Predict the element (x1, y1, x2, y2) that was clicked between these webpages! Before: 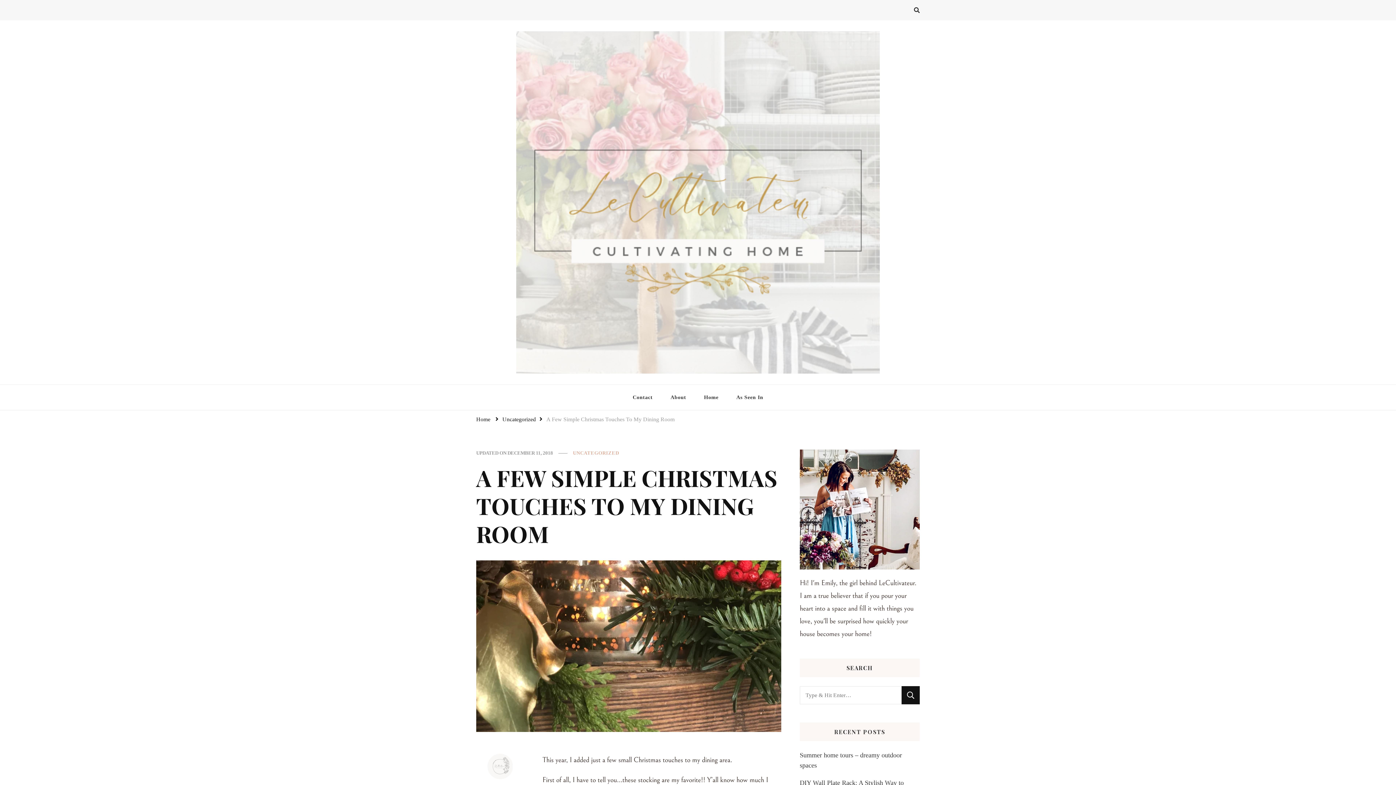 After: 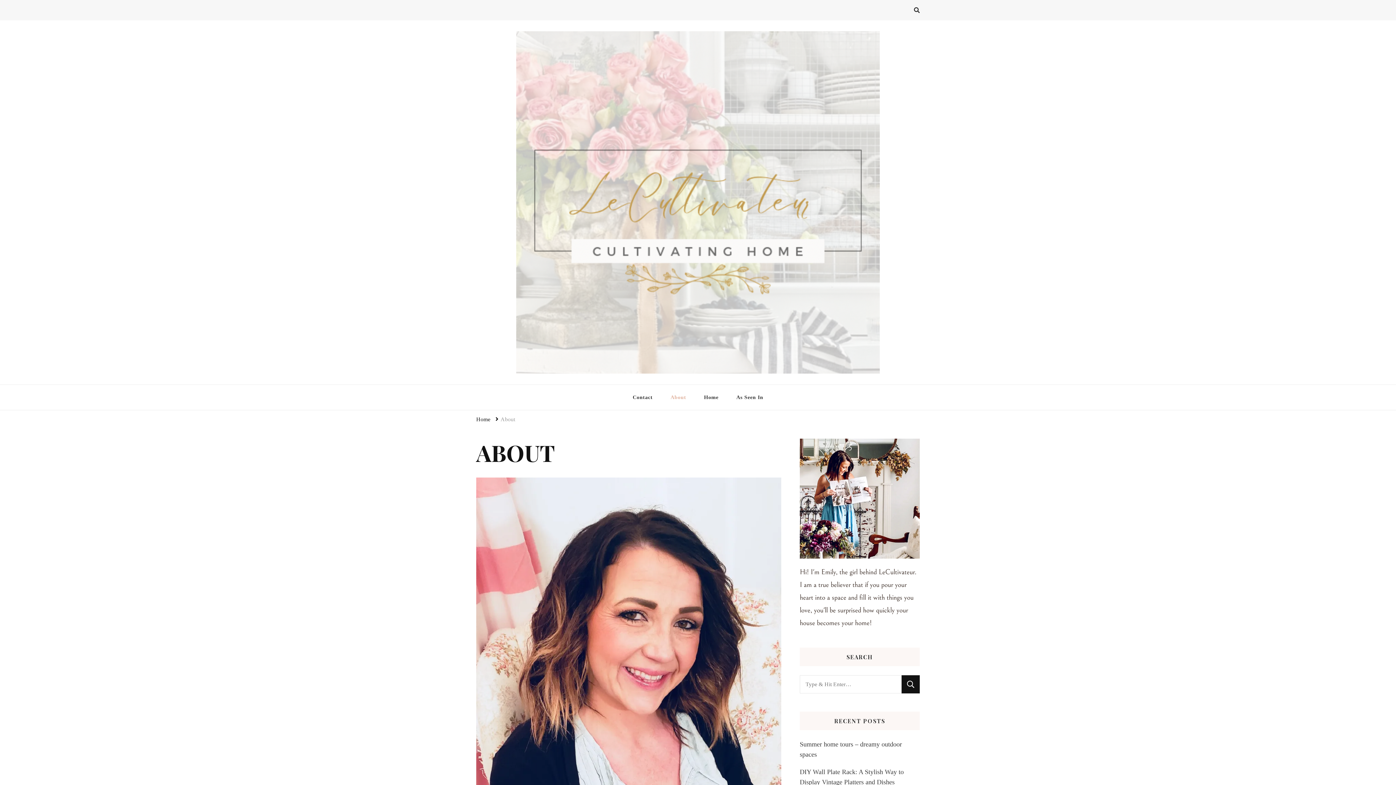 Action: label: About bbox: (662, 384, 694, 410)